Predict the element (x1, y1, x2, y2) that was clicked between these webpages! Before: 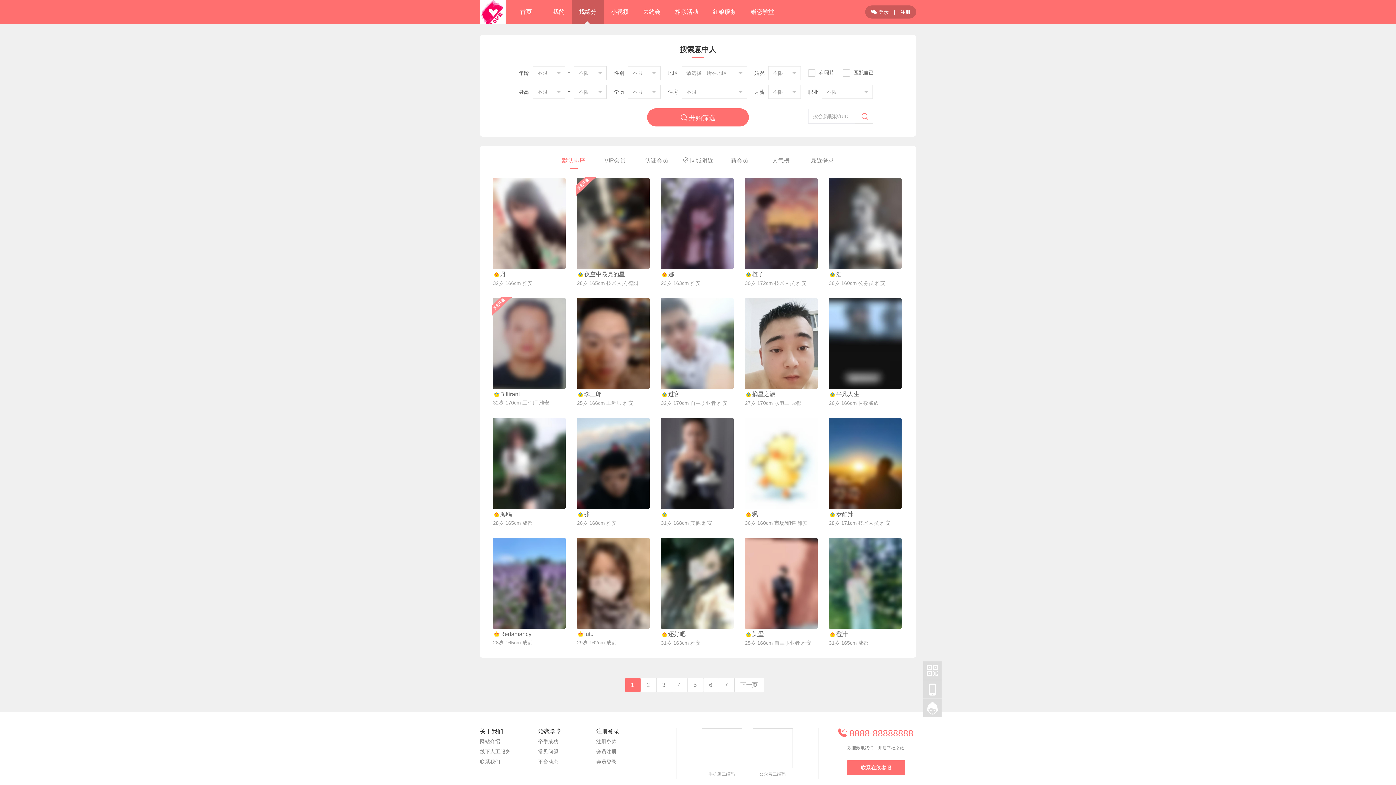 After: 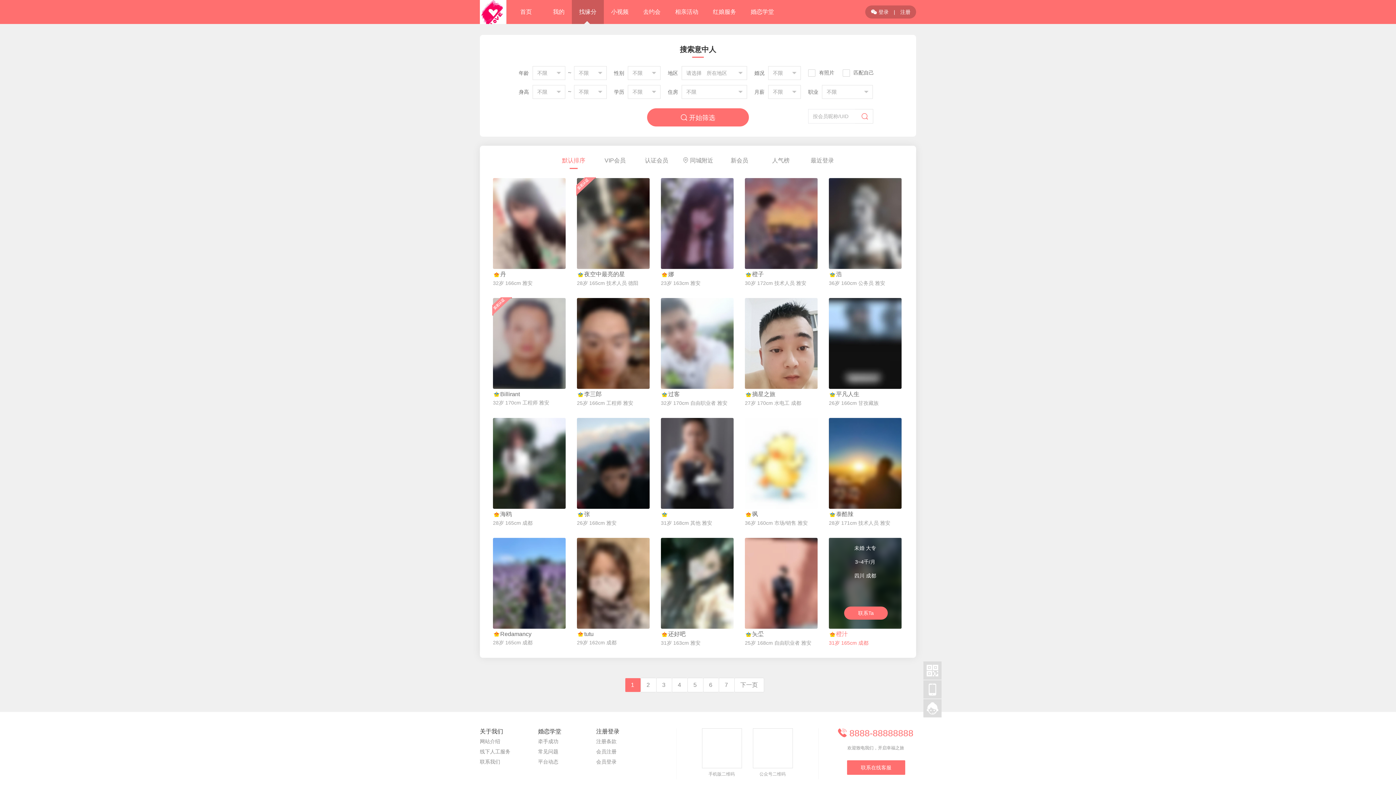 Action: bbox: (829, 538, 901, 629) label: 联系Ta